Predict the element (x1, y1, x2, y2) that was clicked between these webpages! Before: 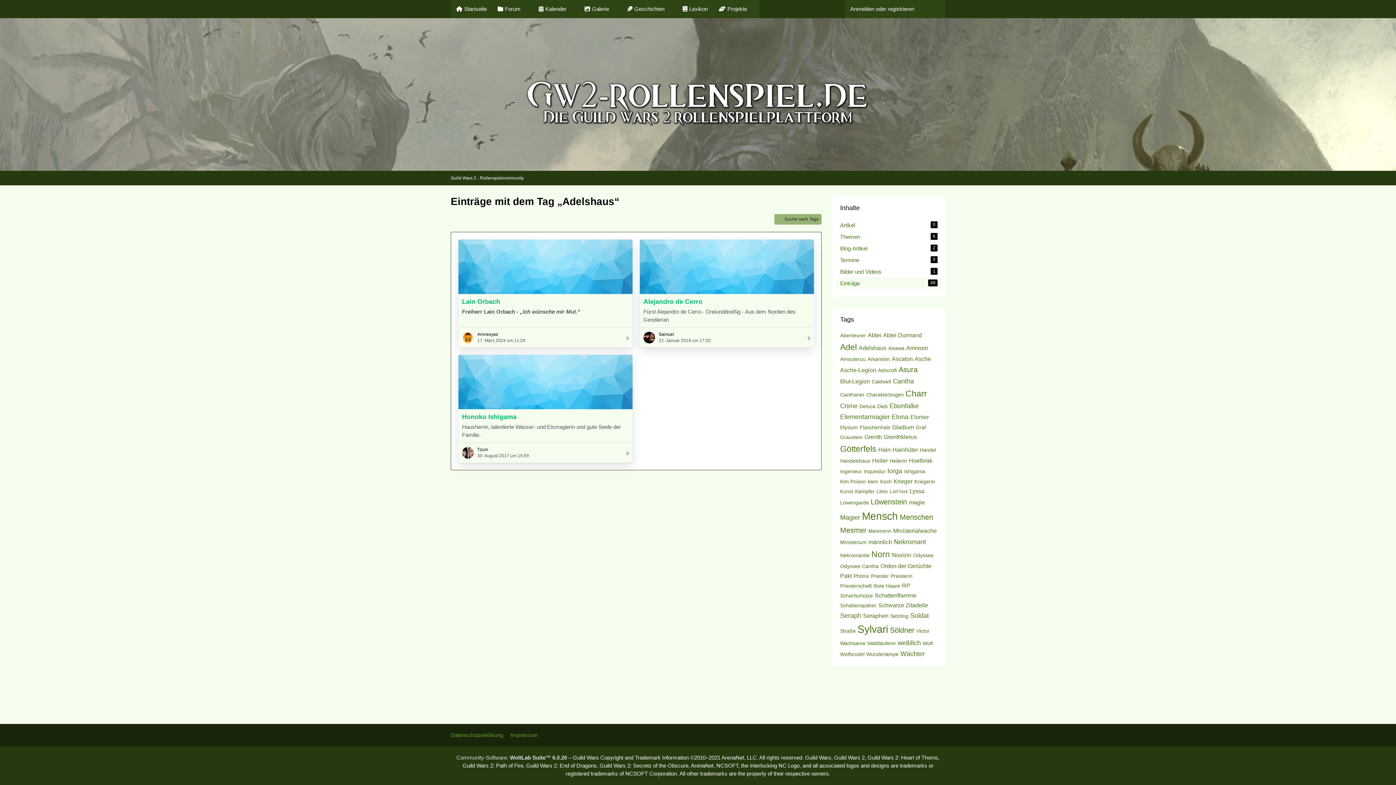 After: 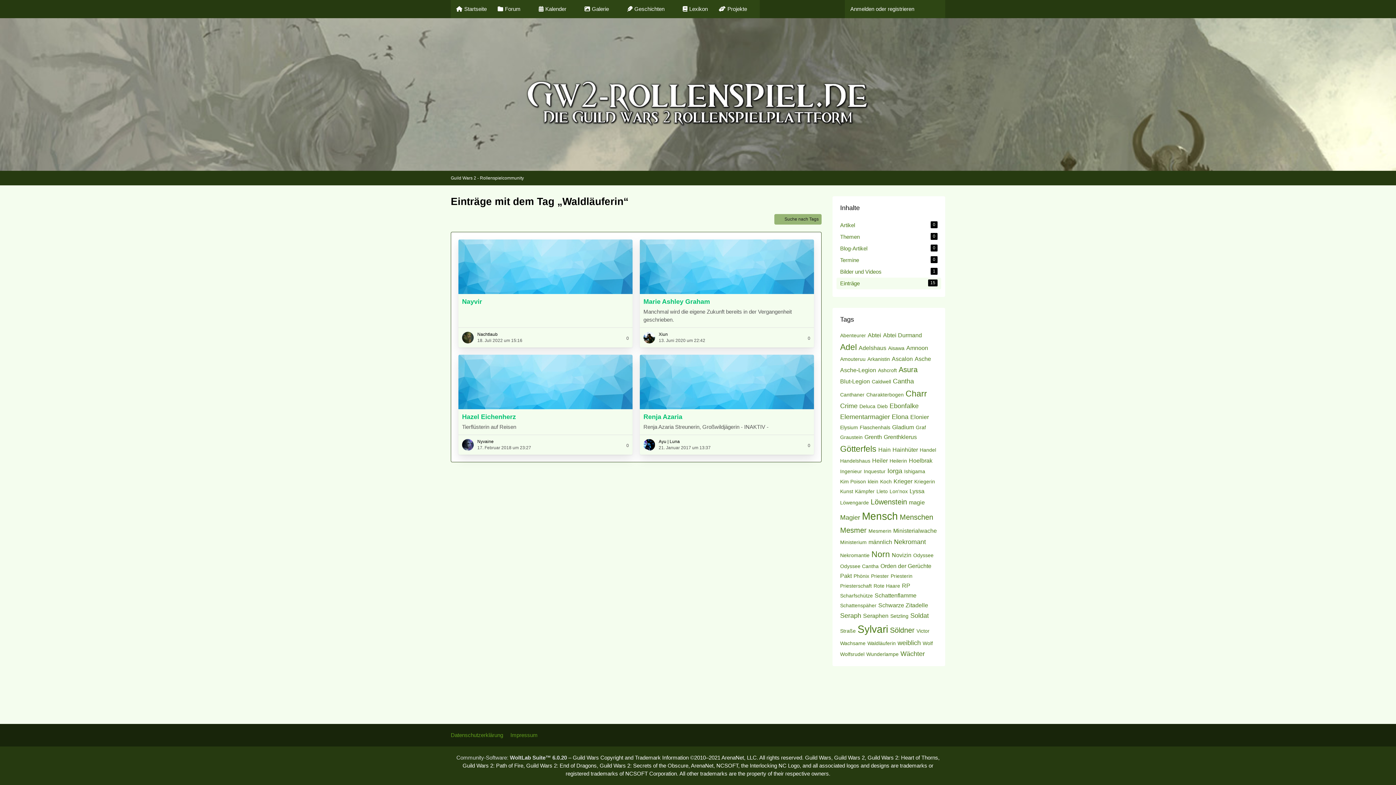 Action: label: Waldläuferin bbox: (867, 640, 896, 646)